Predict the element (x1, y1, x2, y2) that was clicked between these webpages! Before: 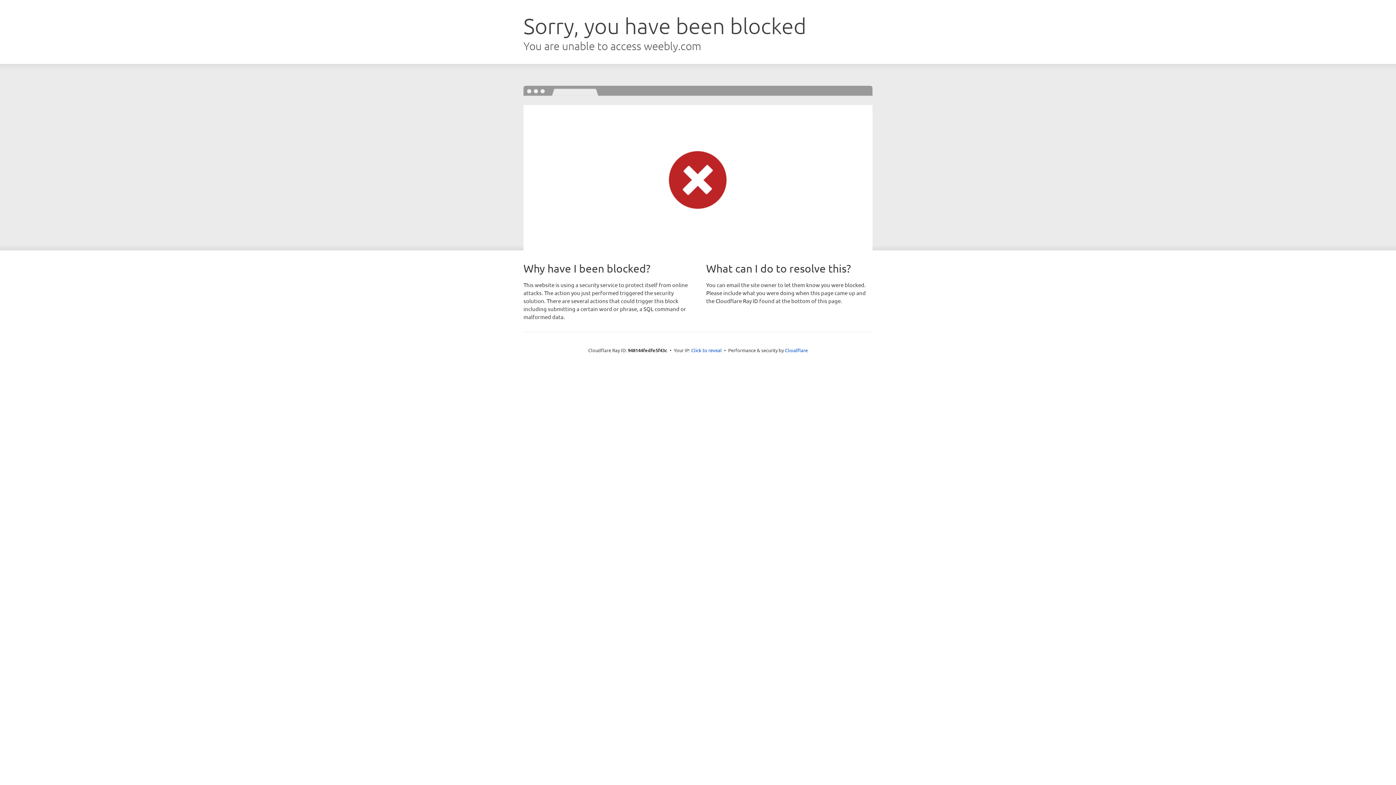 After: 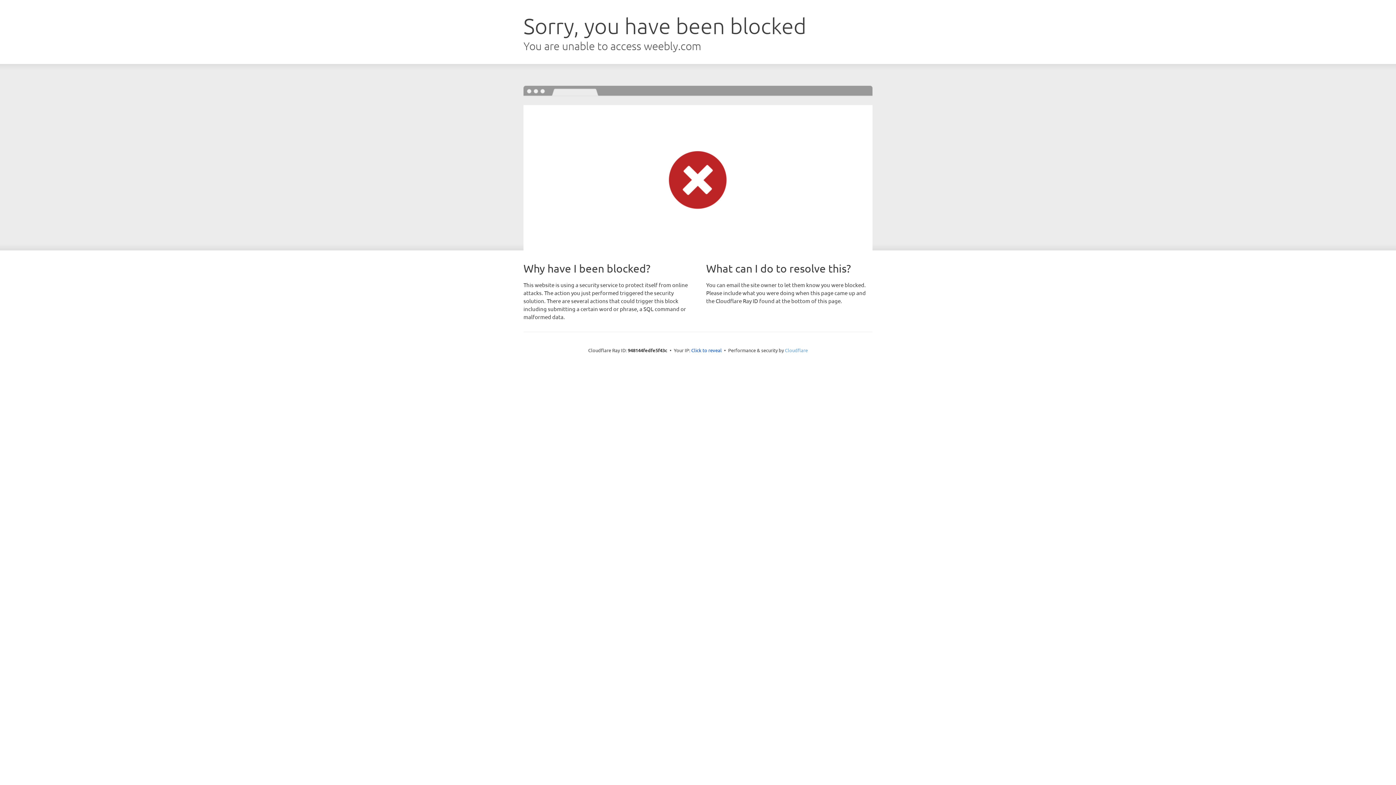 Action: label: Cloudflare bbox: (785, 347, 808, 353)